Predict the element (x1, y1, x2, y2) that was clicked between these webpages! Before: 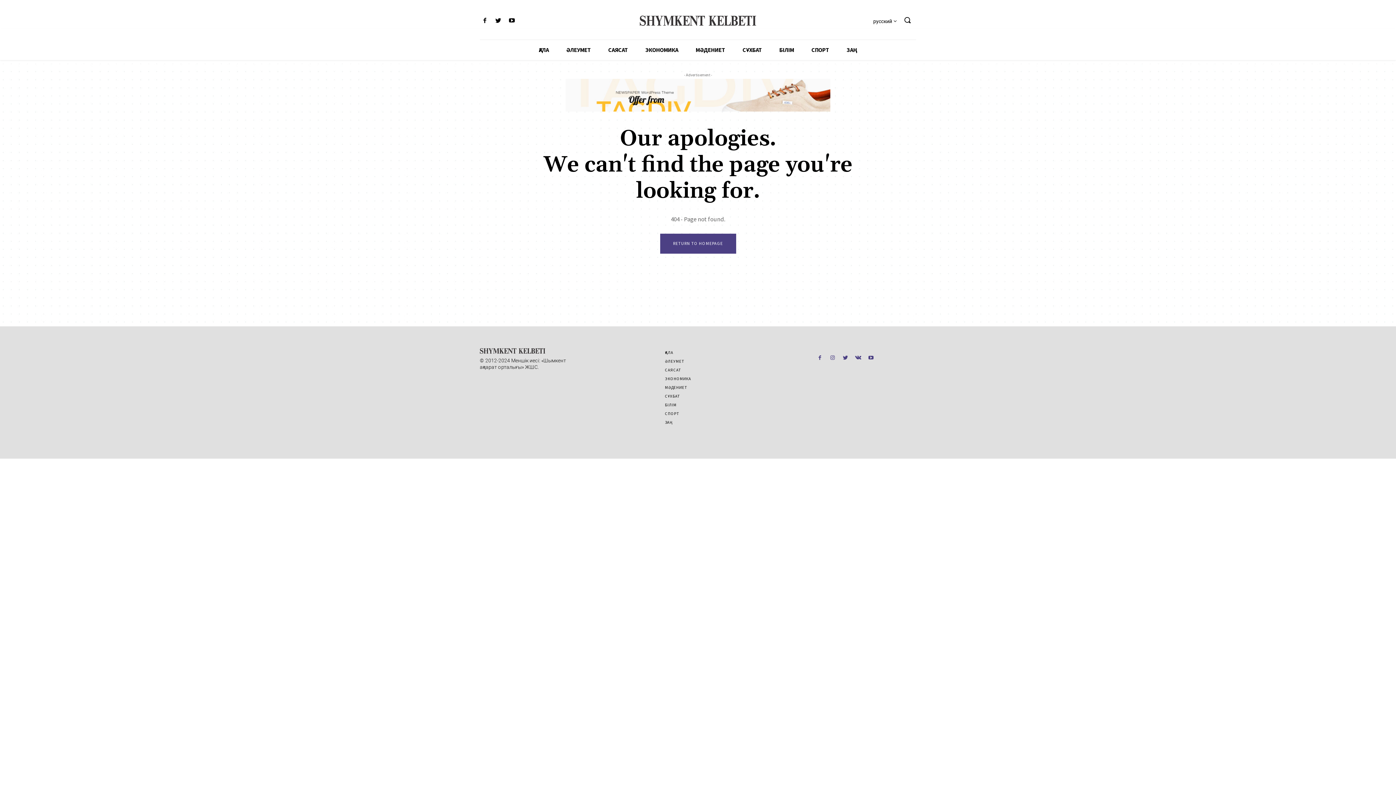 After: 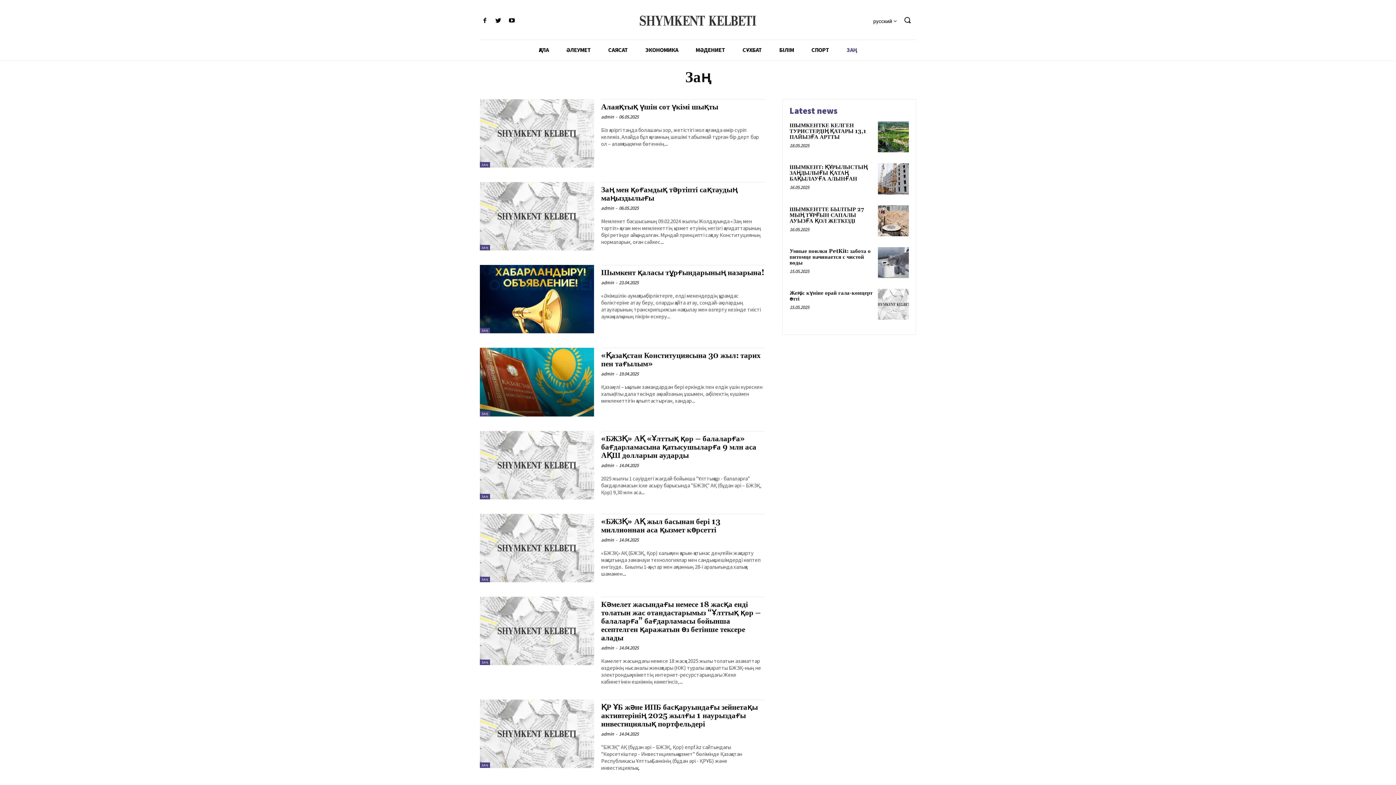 Action: label: ЗАҢ bbox: (665, 420, 672, 425)